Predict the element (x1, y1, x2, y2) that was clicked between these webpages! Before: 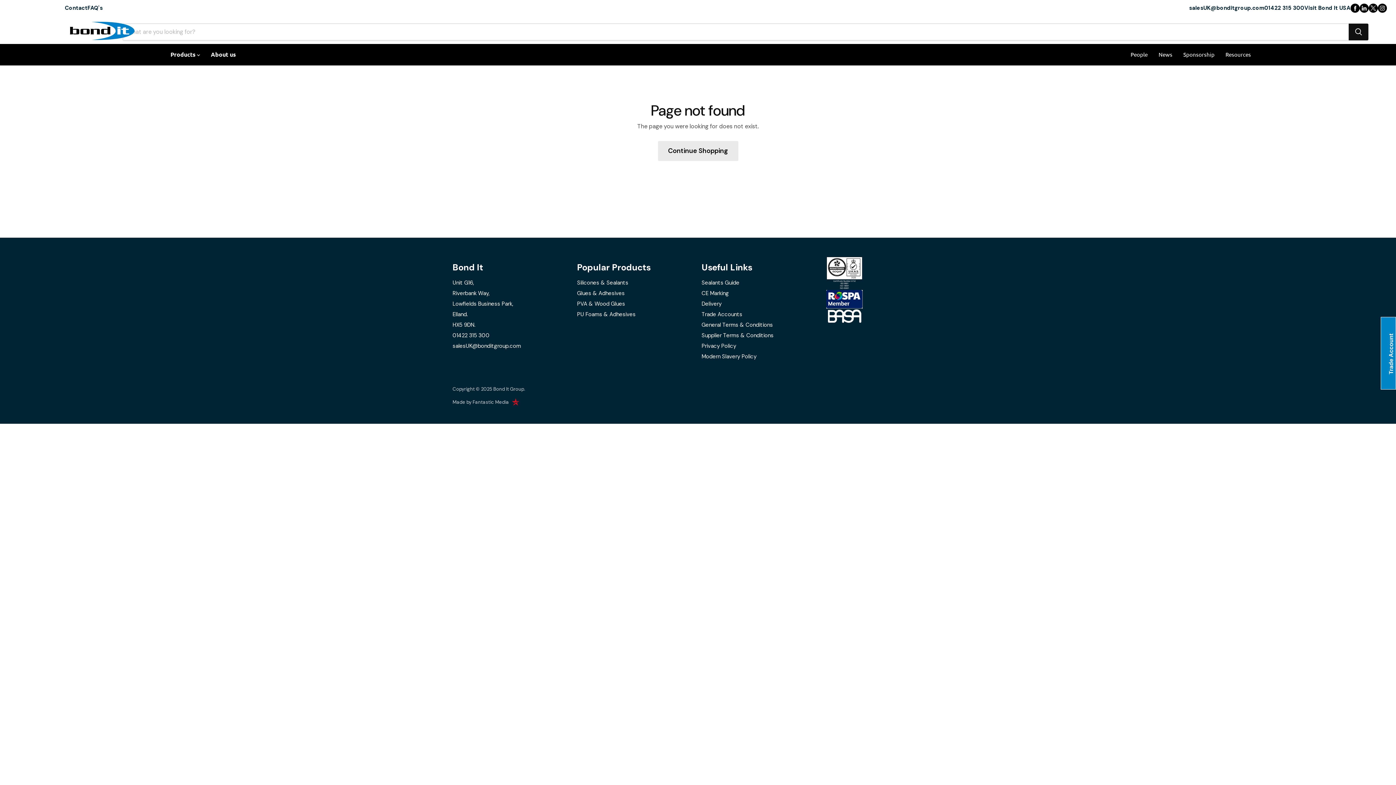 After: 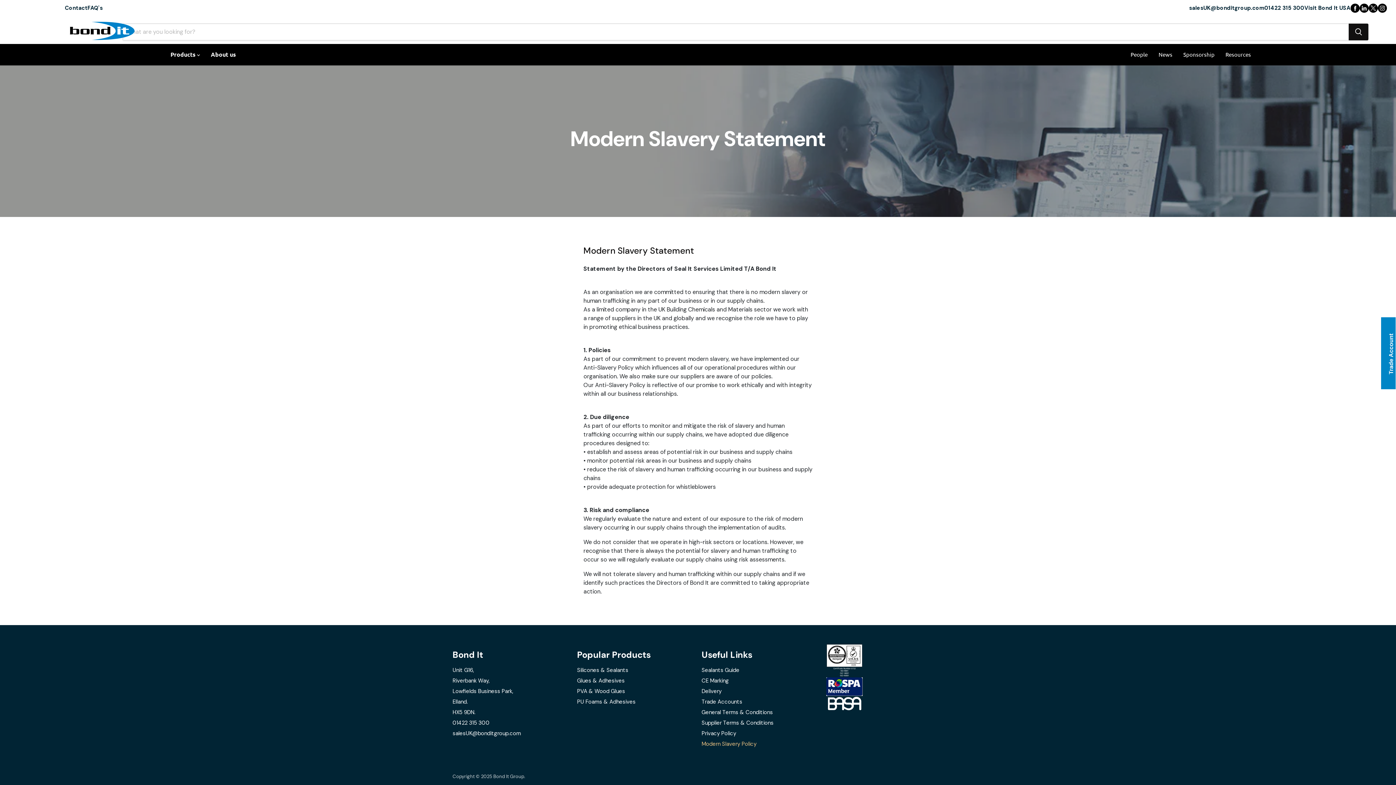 Action: bbox: (701, 353, 756, 360) label: Modern Slavery Policy